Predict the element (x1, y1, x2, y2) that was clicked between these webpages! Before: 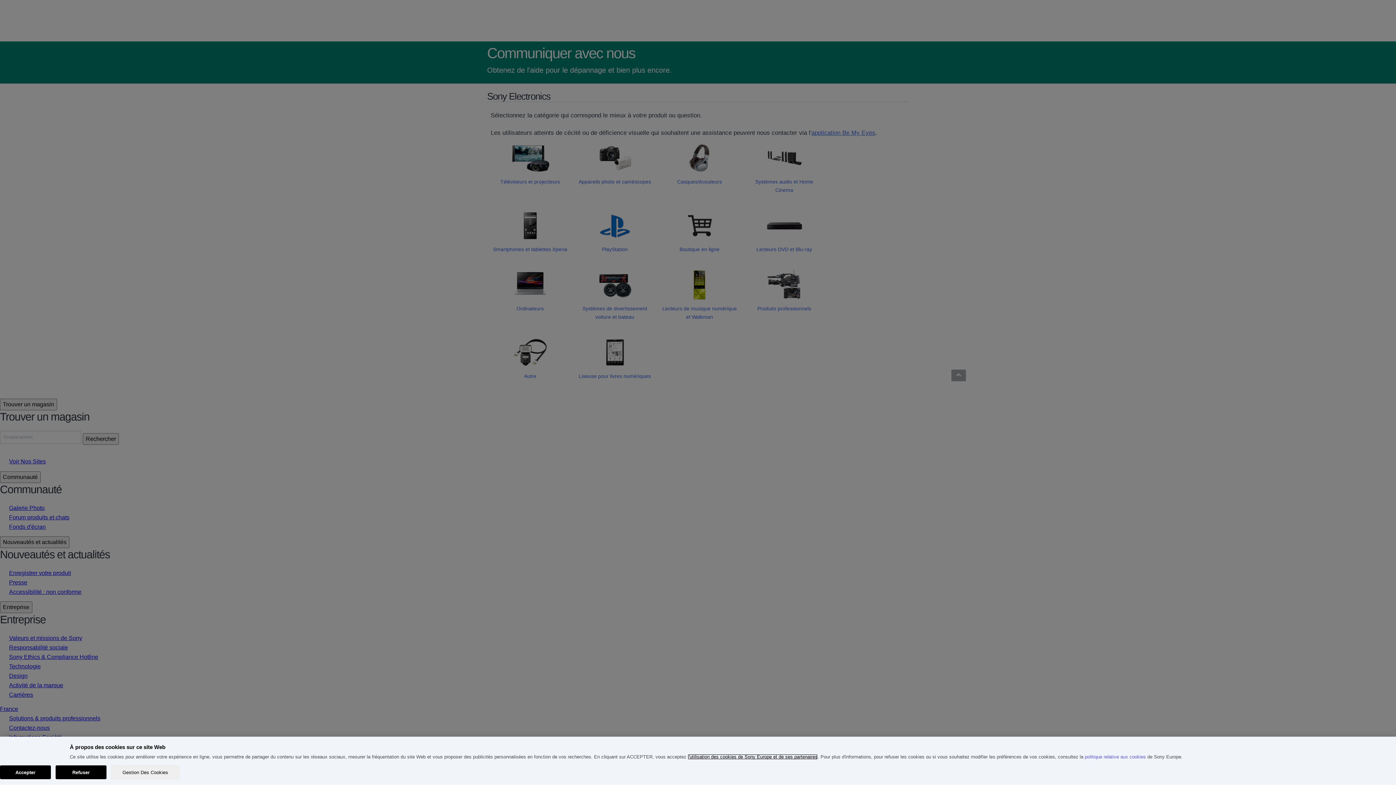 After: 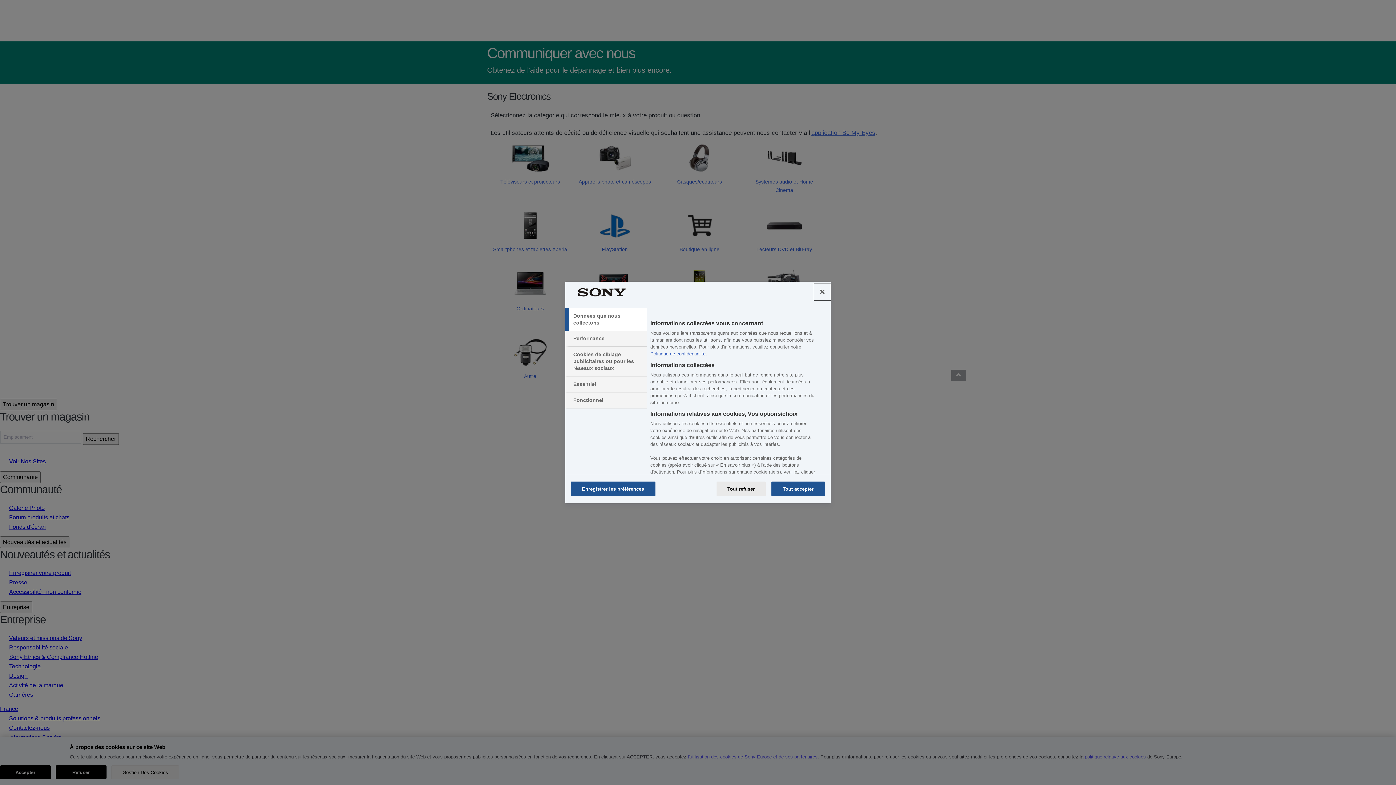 Action: label: Gestion Des Cookies bbox: (111, 765, 179, 779)